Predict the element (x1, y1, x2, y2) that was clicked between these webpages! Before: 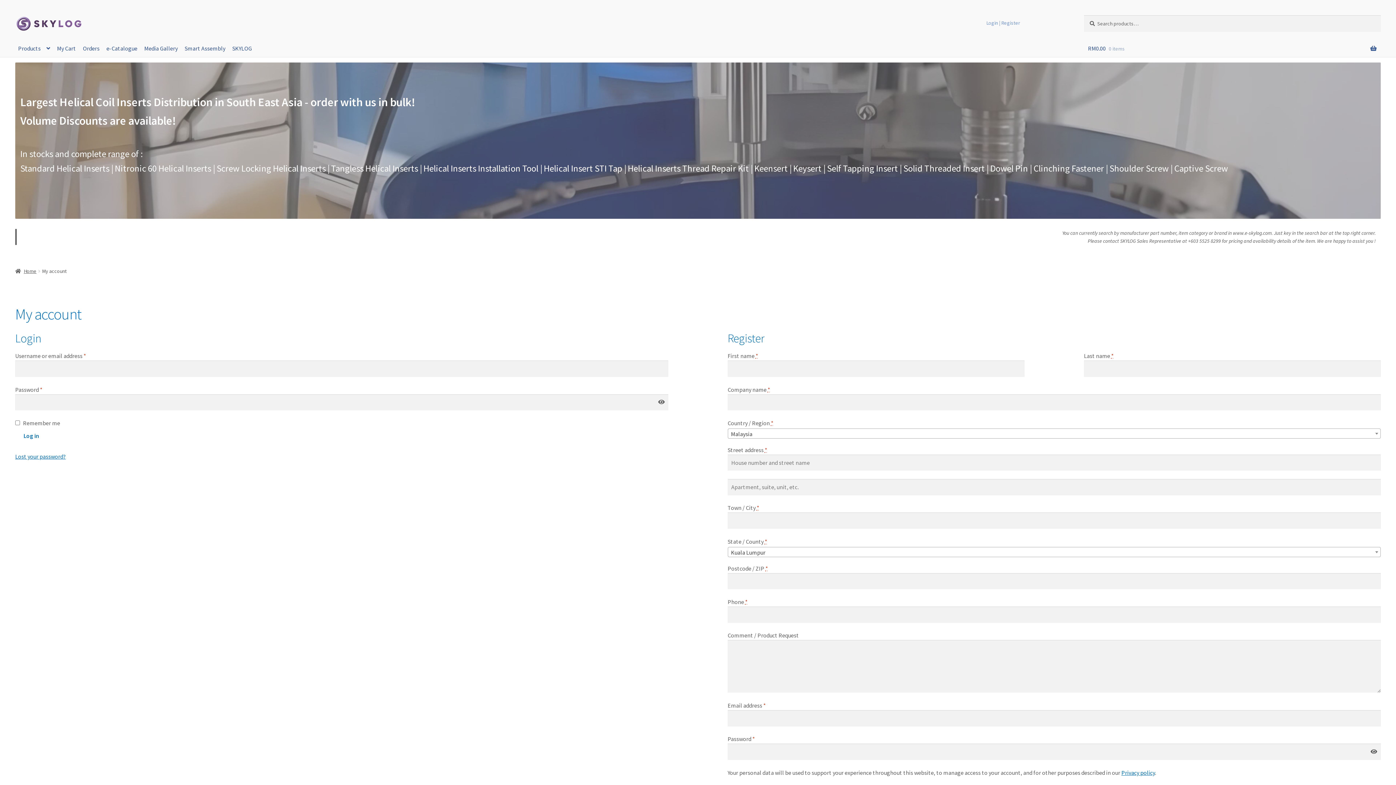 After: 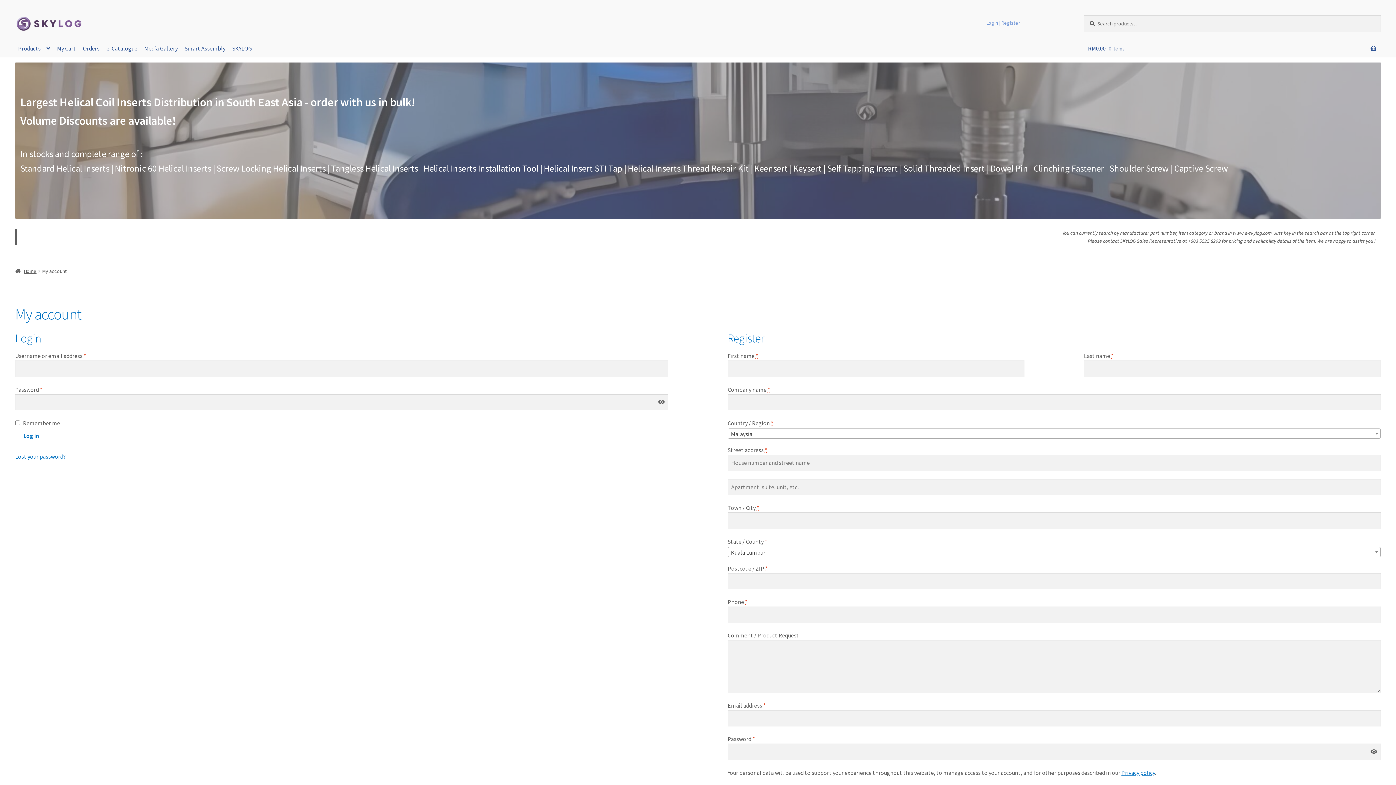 Action: bbox: (15, 15, 312, 32)